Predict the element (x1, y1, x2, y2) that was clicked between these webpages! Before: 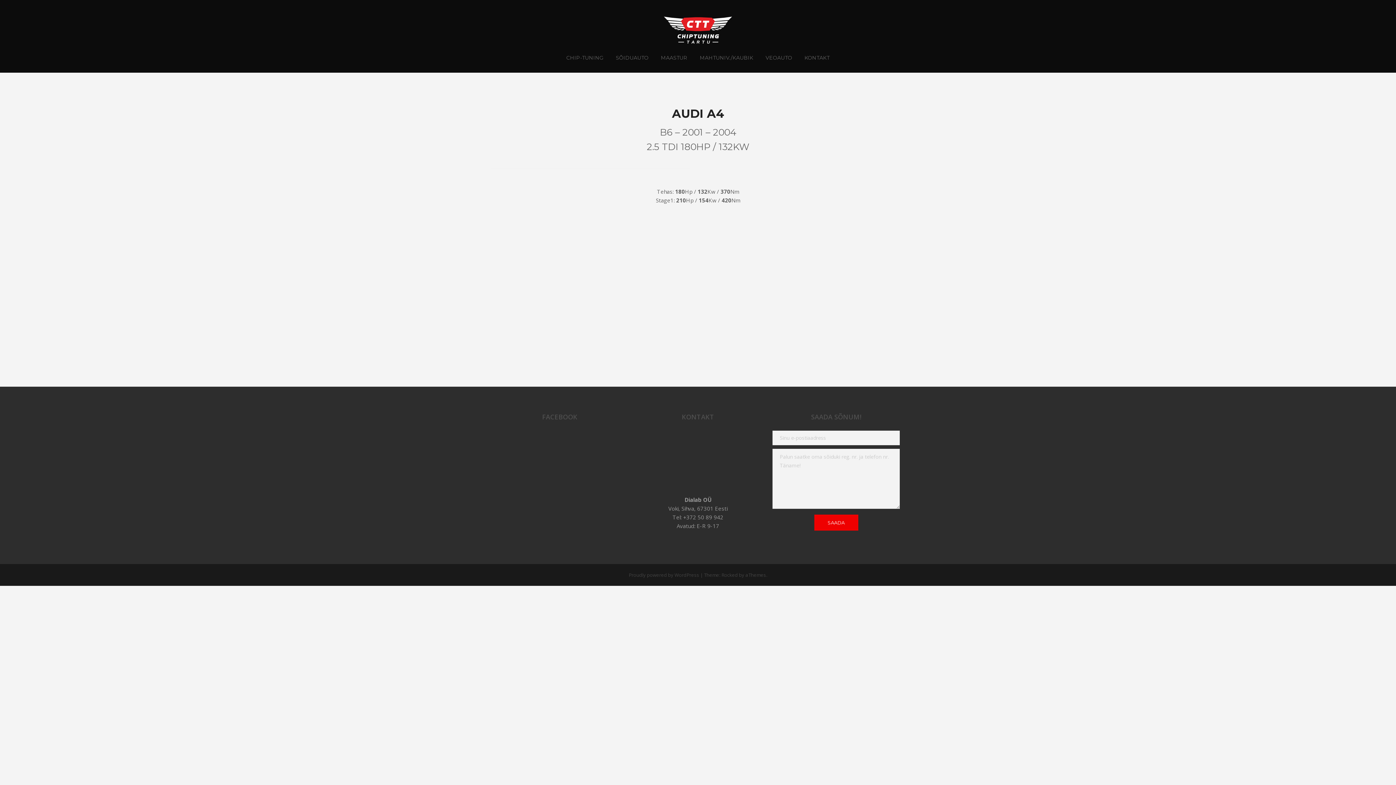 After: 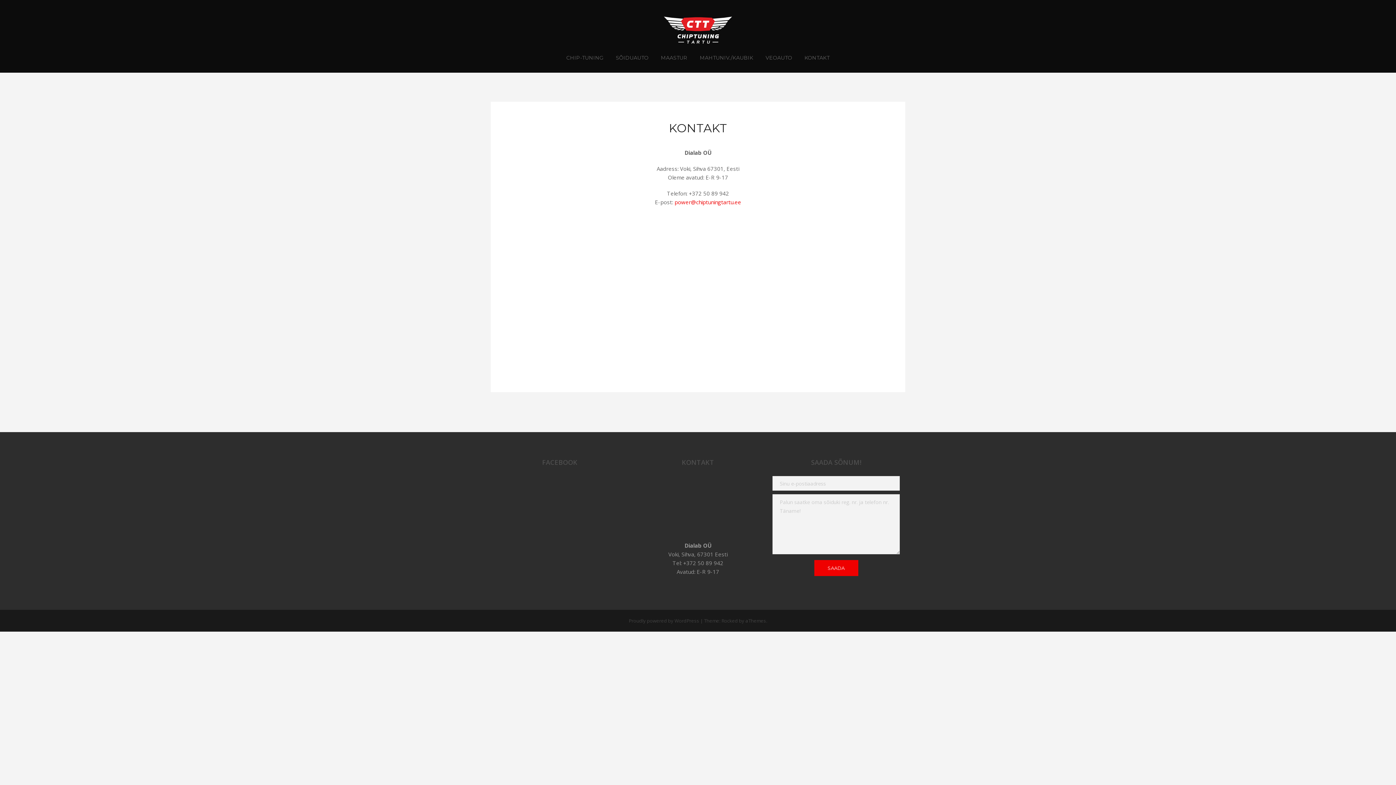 Action: label: KONTAKT bbox: (799, 50, 835, 65)